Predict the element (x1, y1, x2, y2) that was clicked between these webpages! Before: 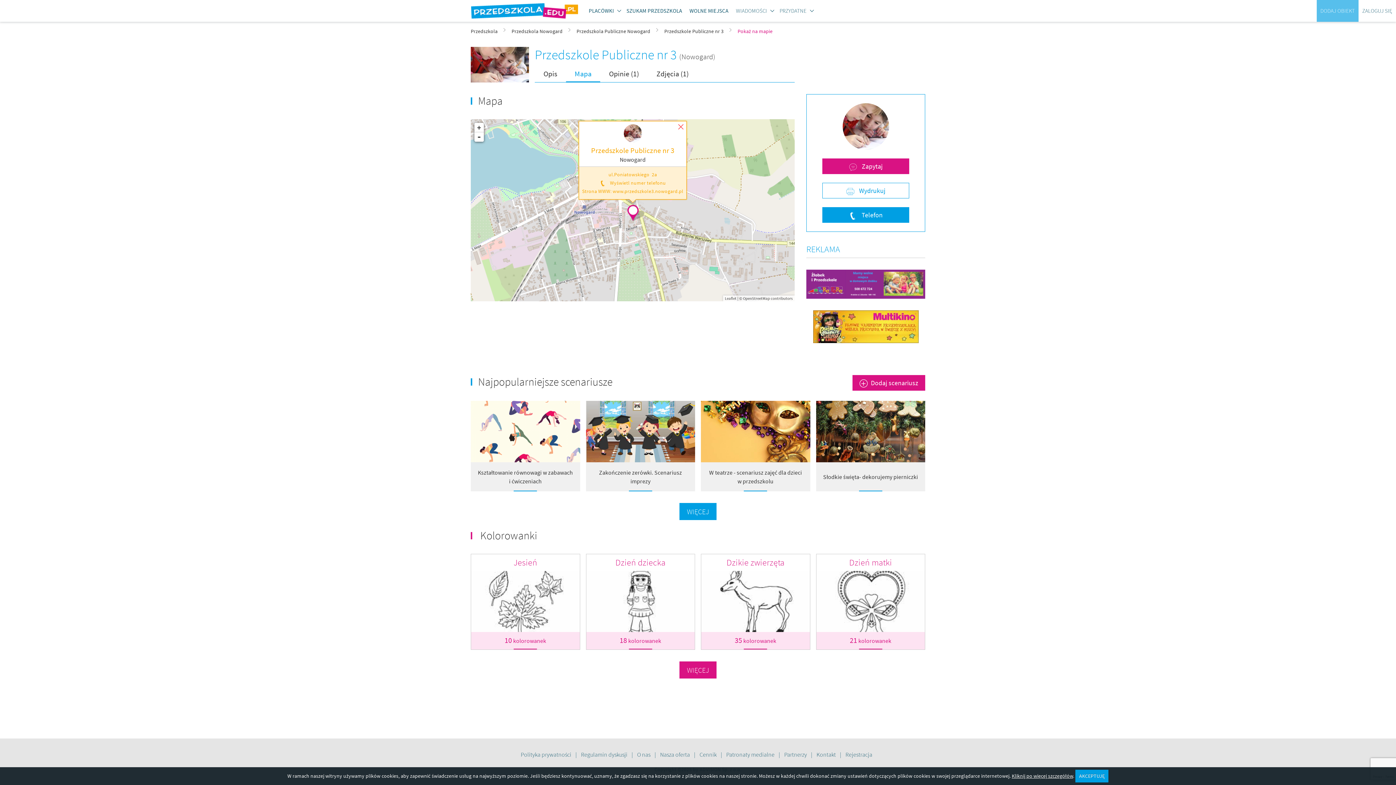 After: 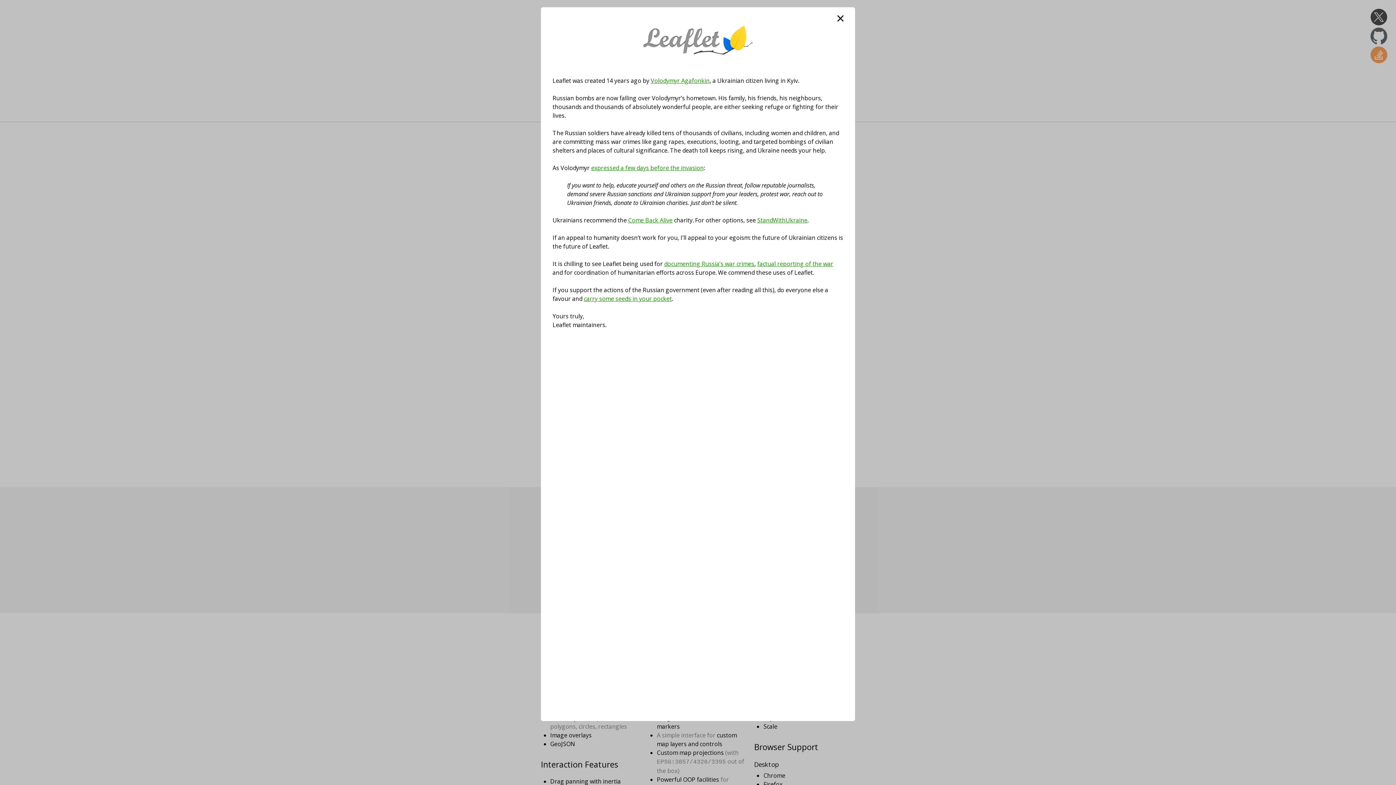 Action: label: Leaflet bbox: (725, 296, 736, 301)